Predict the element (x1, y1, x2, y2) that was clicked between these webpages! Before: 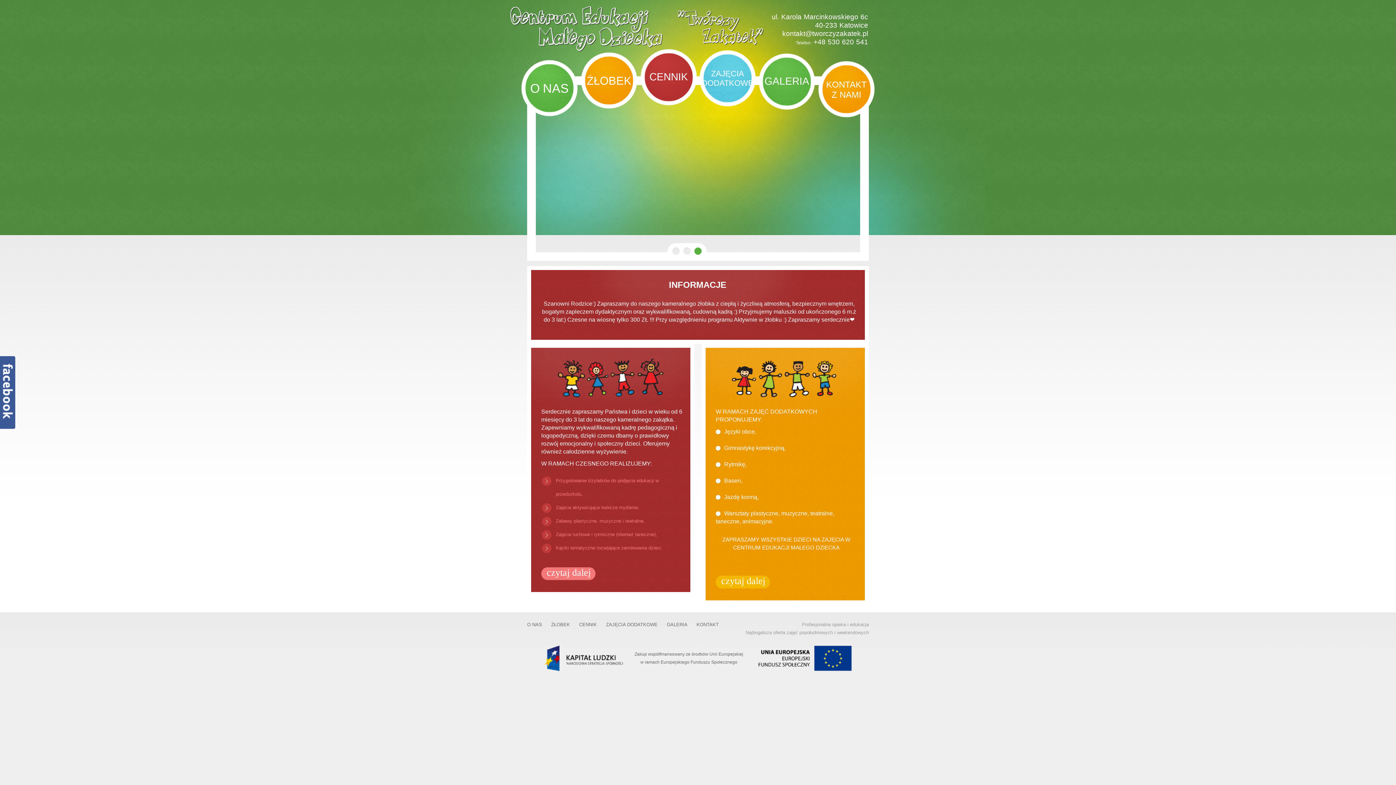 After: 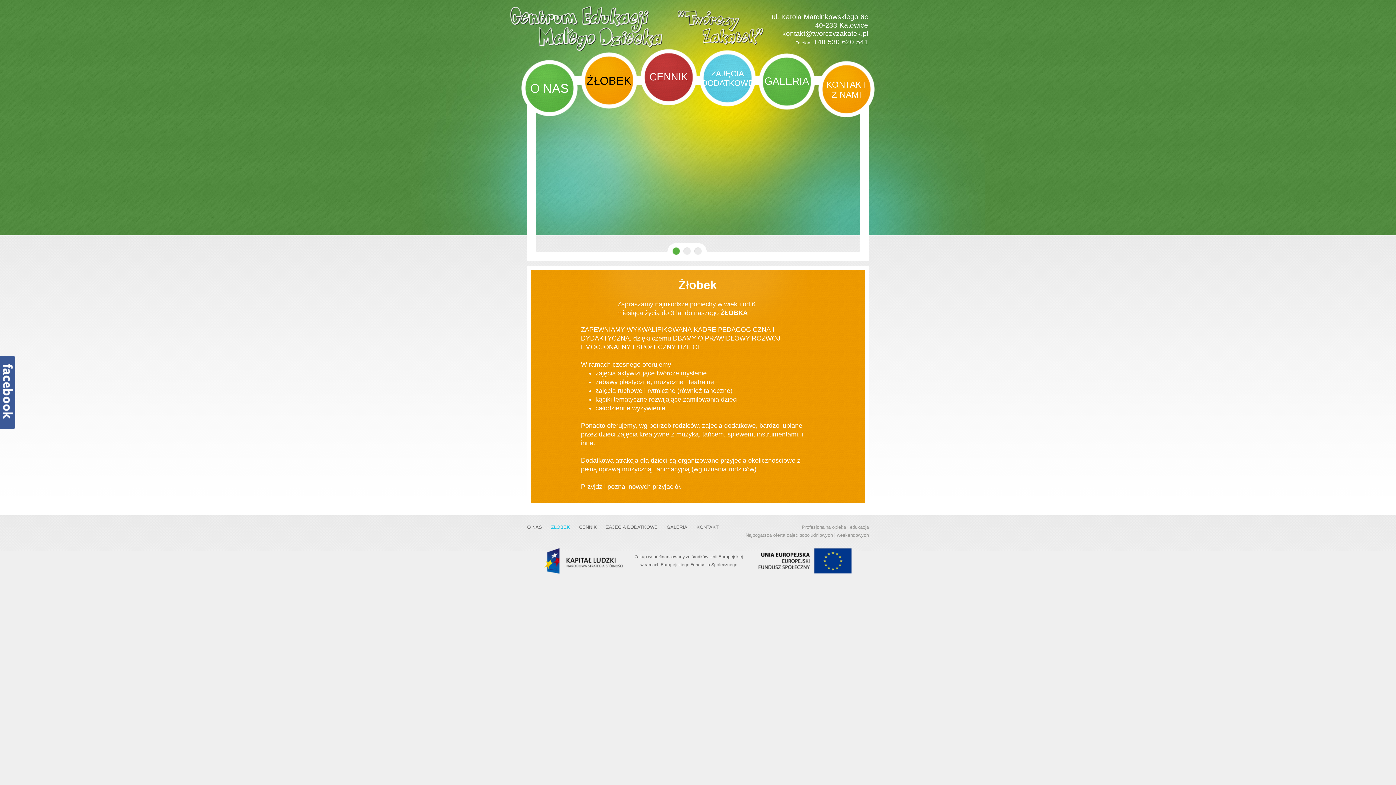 Action: label: ŻŁOBEK bbox: (586, 58, 631, 109)